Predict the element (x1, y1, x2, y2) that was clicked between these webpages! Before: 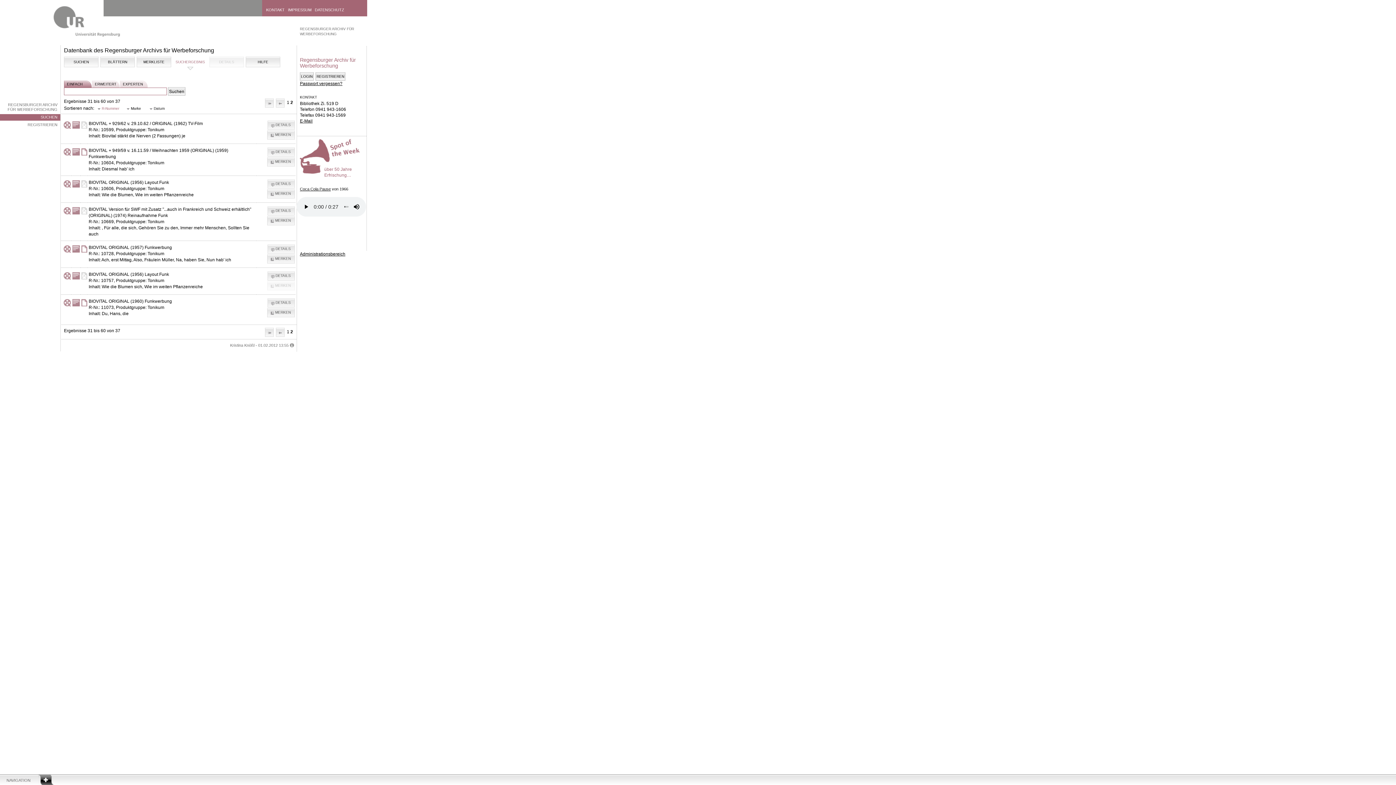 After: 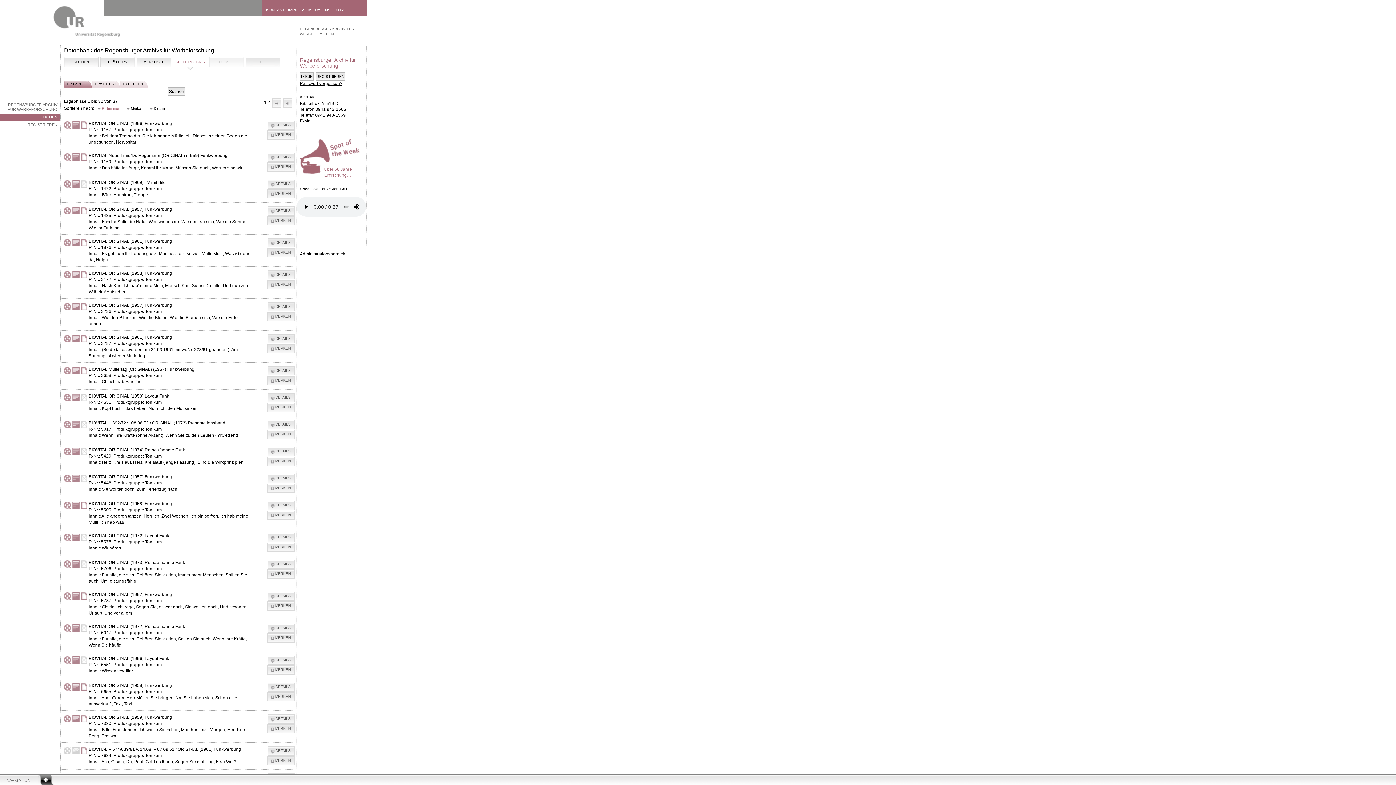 Action: bbox: (286, 329, 289, 334) label: 1